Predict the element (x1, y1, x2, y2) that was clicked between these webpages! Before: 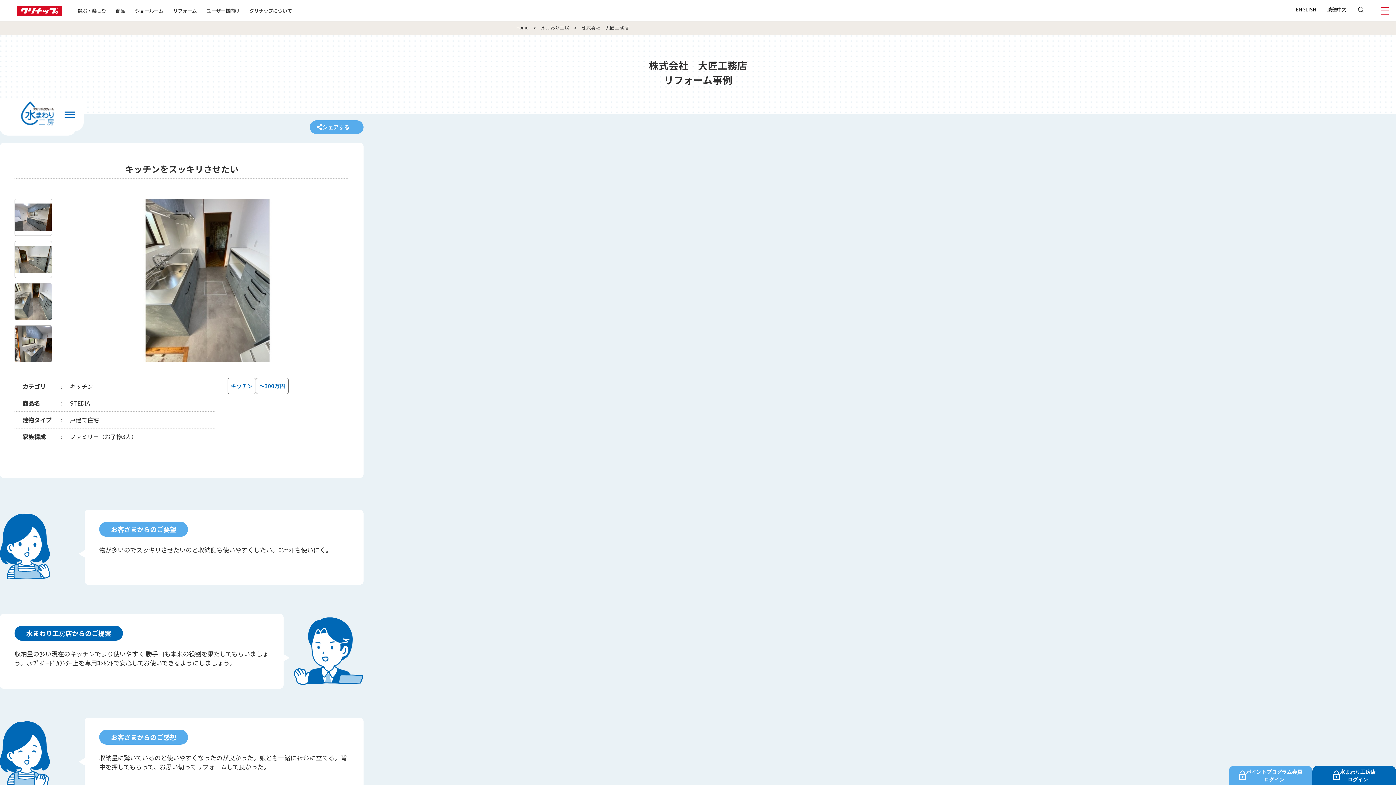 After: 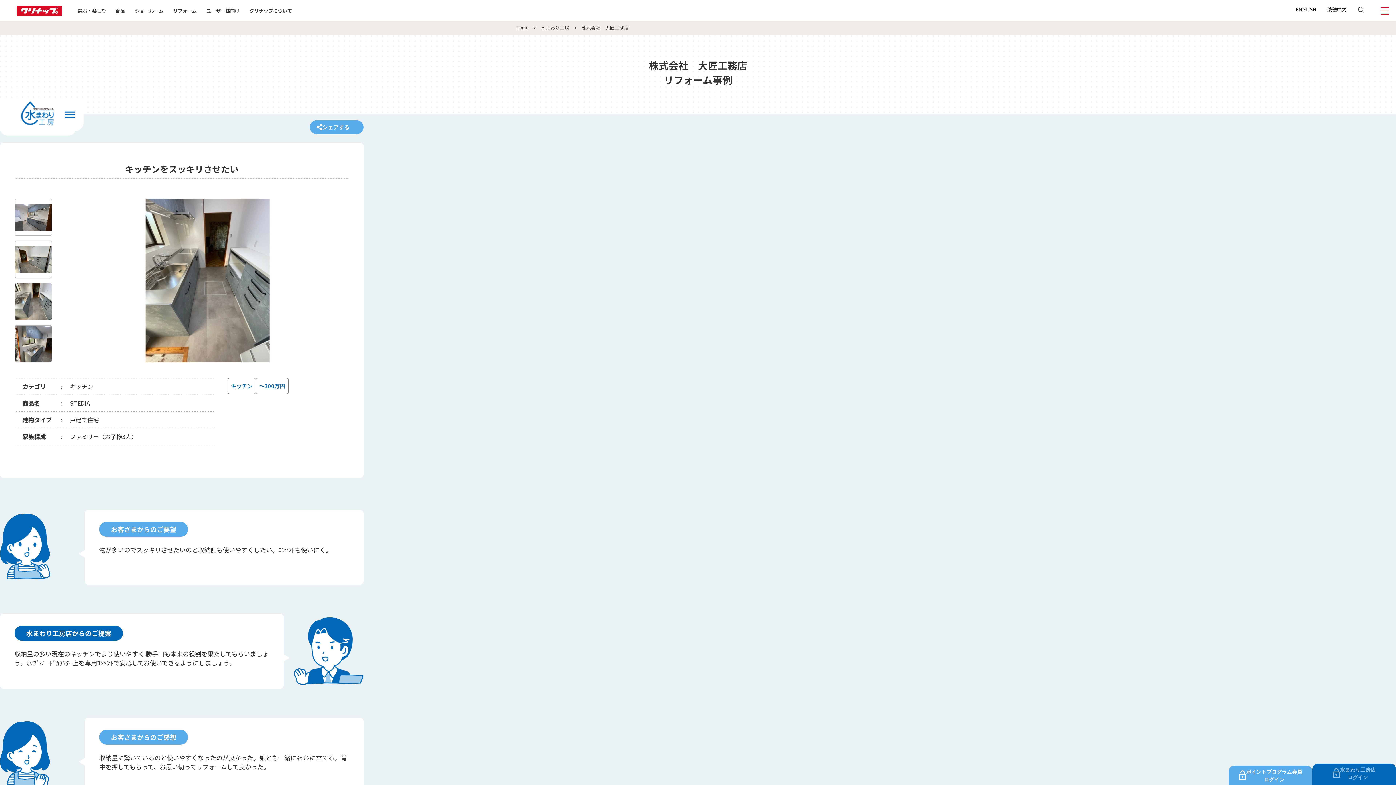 Action: label: 水まわり工房店
ログイン bbox: (1318, 767, 1390, 784)